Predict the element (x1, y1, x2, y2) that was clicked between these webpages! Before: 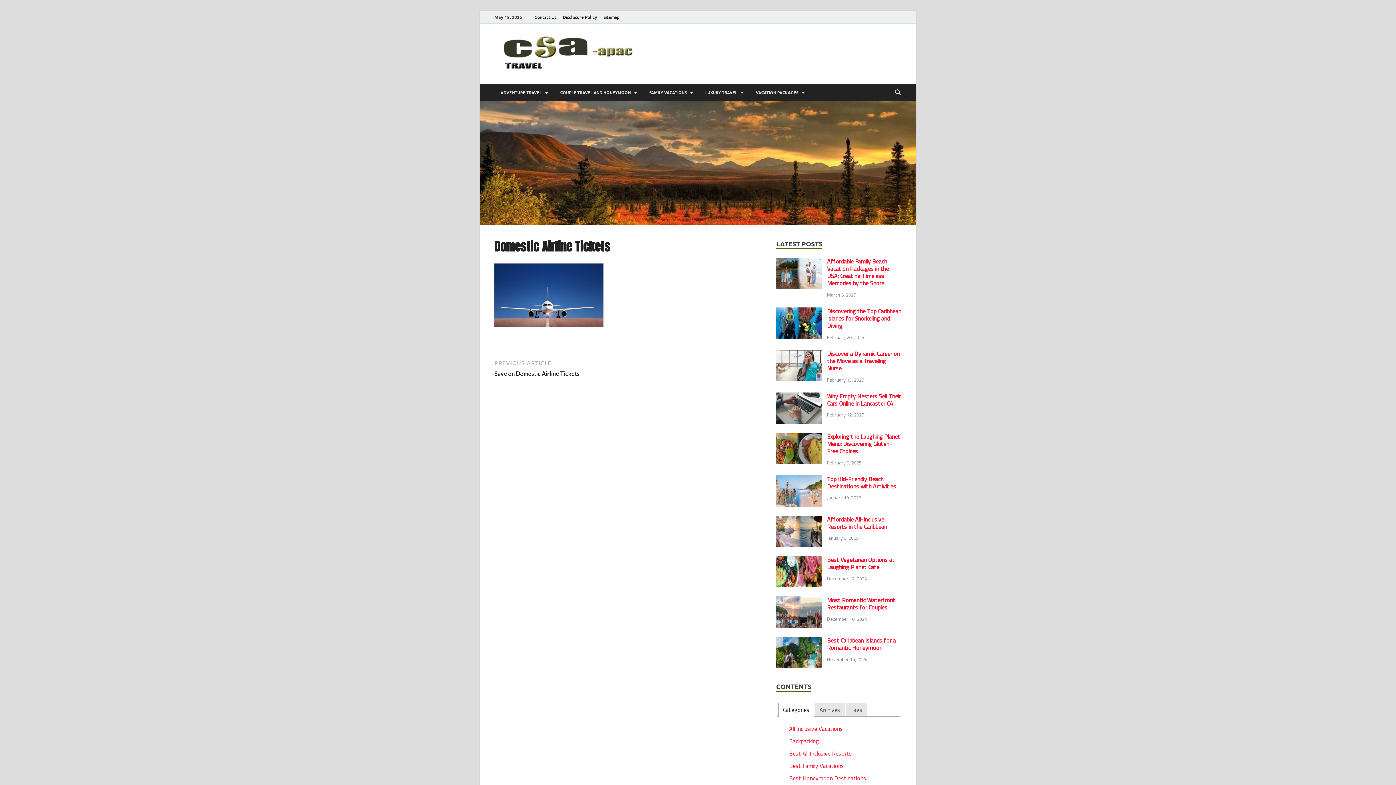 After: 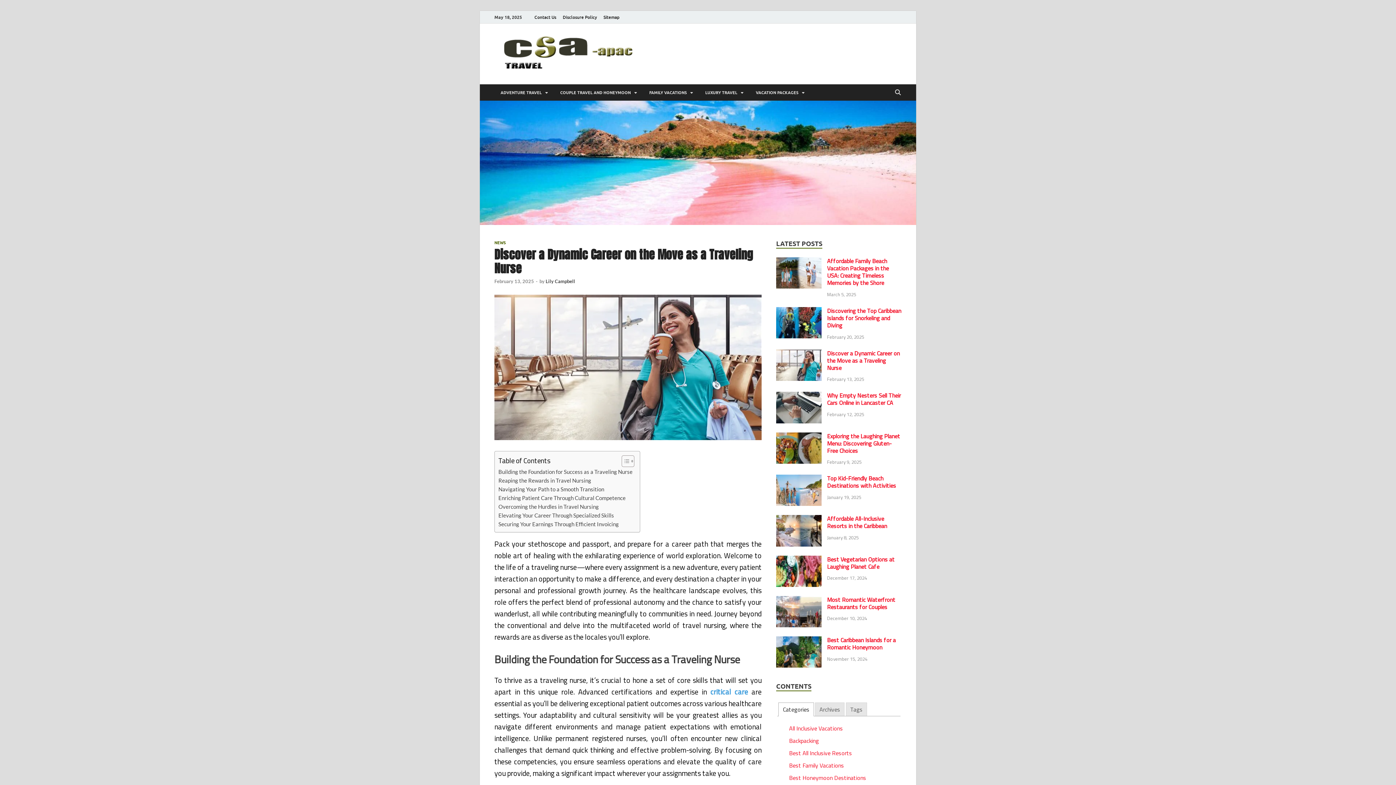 Action: bbox: (776, 350, 821, 358)